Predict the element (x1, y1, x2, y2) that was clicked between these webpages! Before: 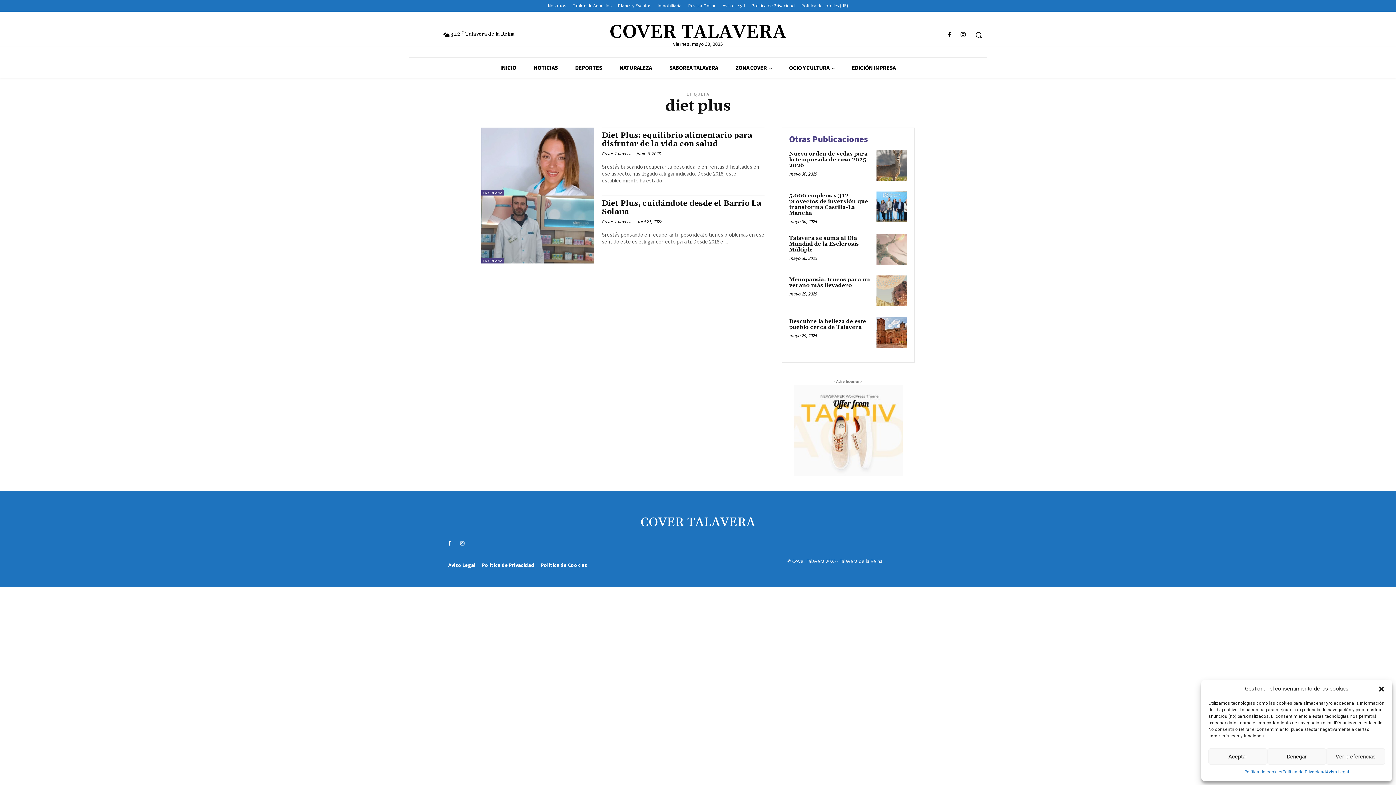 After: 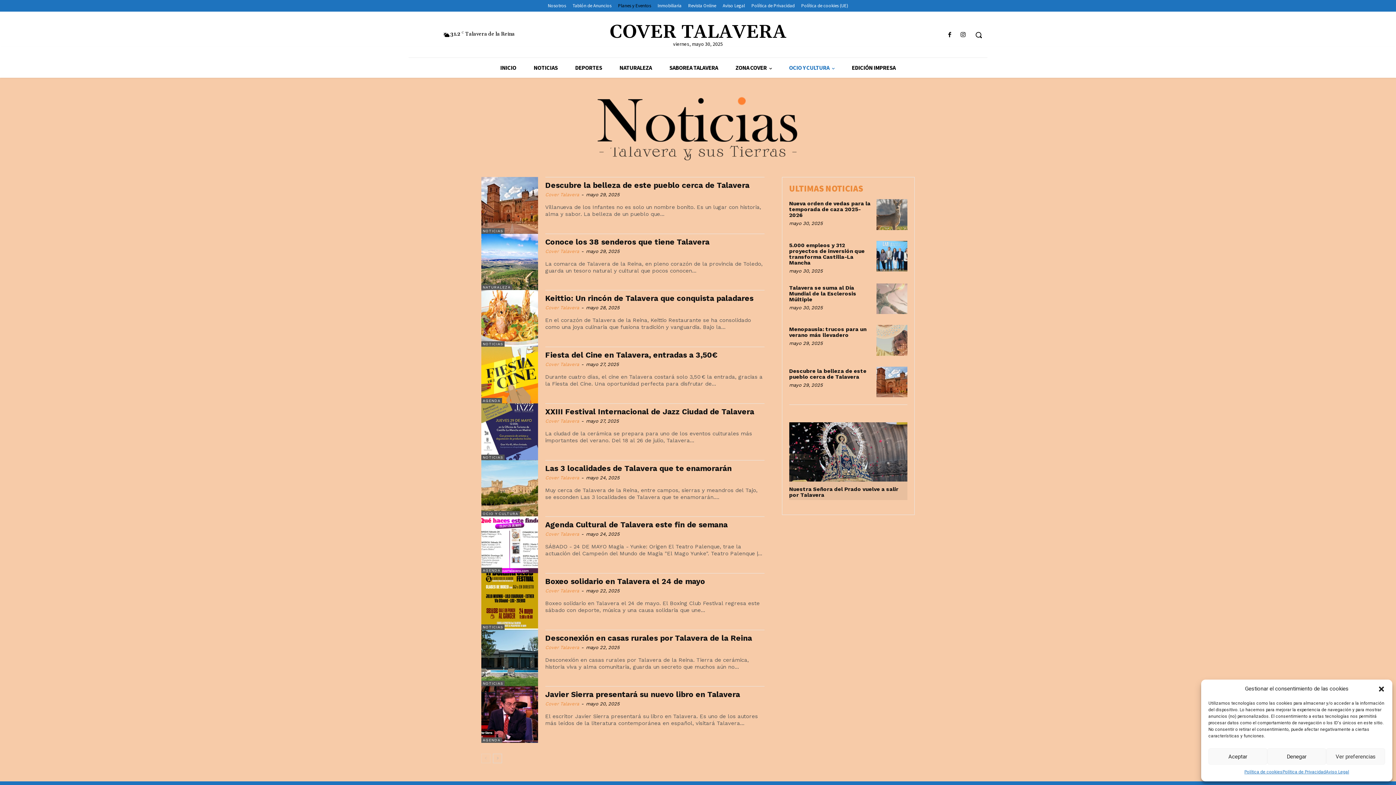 Action: bbox: (614, 1, 654, 9) label: Planes y Eventos